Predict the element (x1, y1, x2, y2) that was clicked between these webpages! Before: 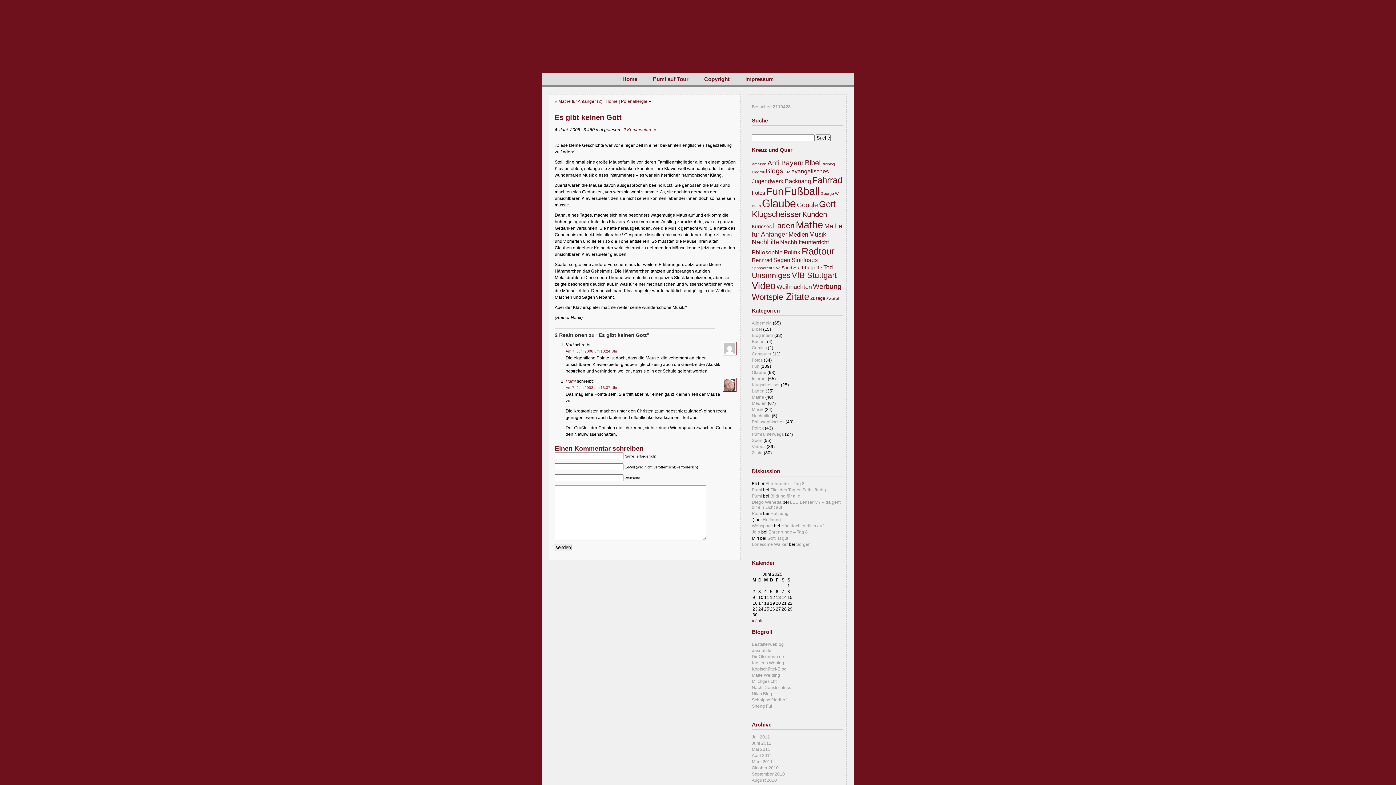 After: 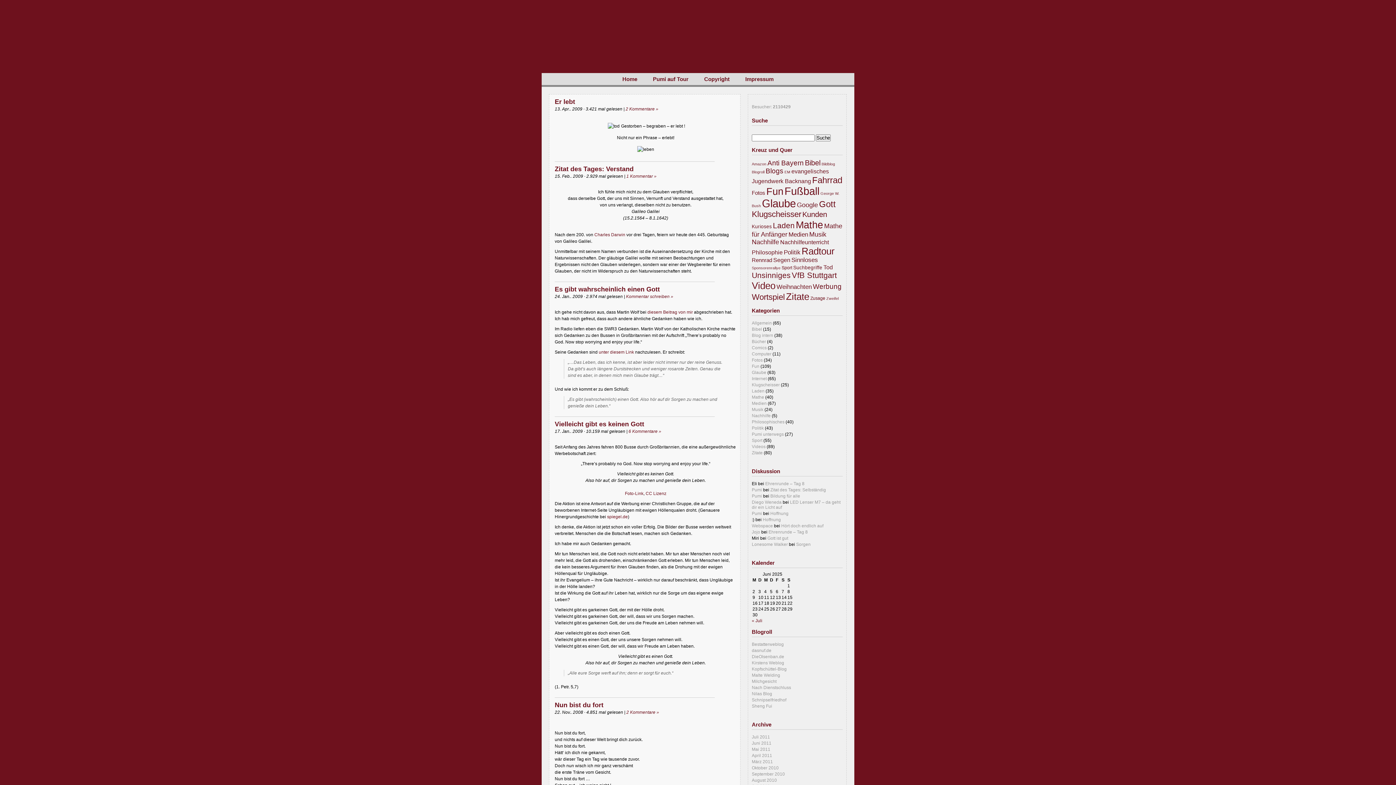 Action: label: Gott (20 Einträge) bbox: (819, 199, 836, 209)